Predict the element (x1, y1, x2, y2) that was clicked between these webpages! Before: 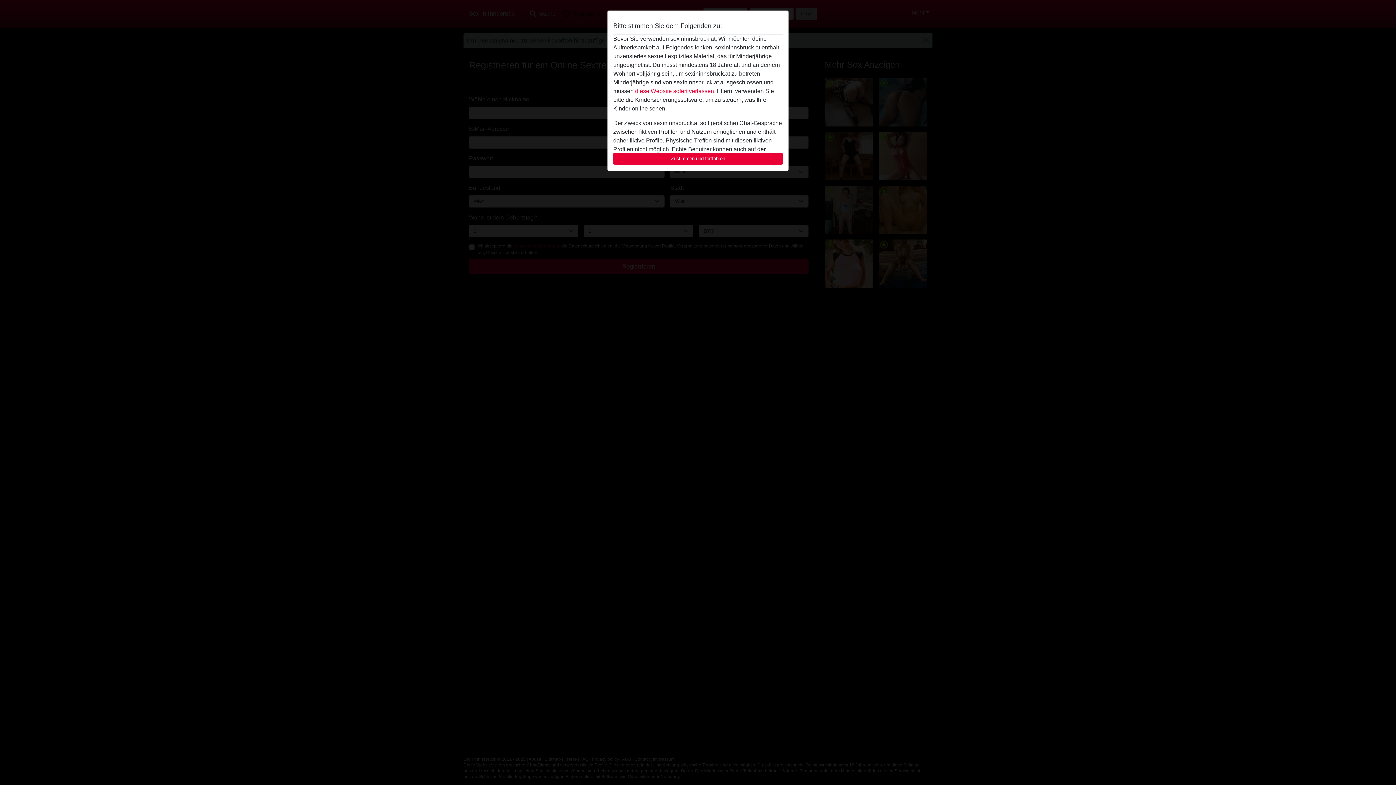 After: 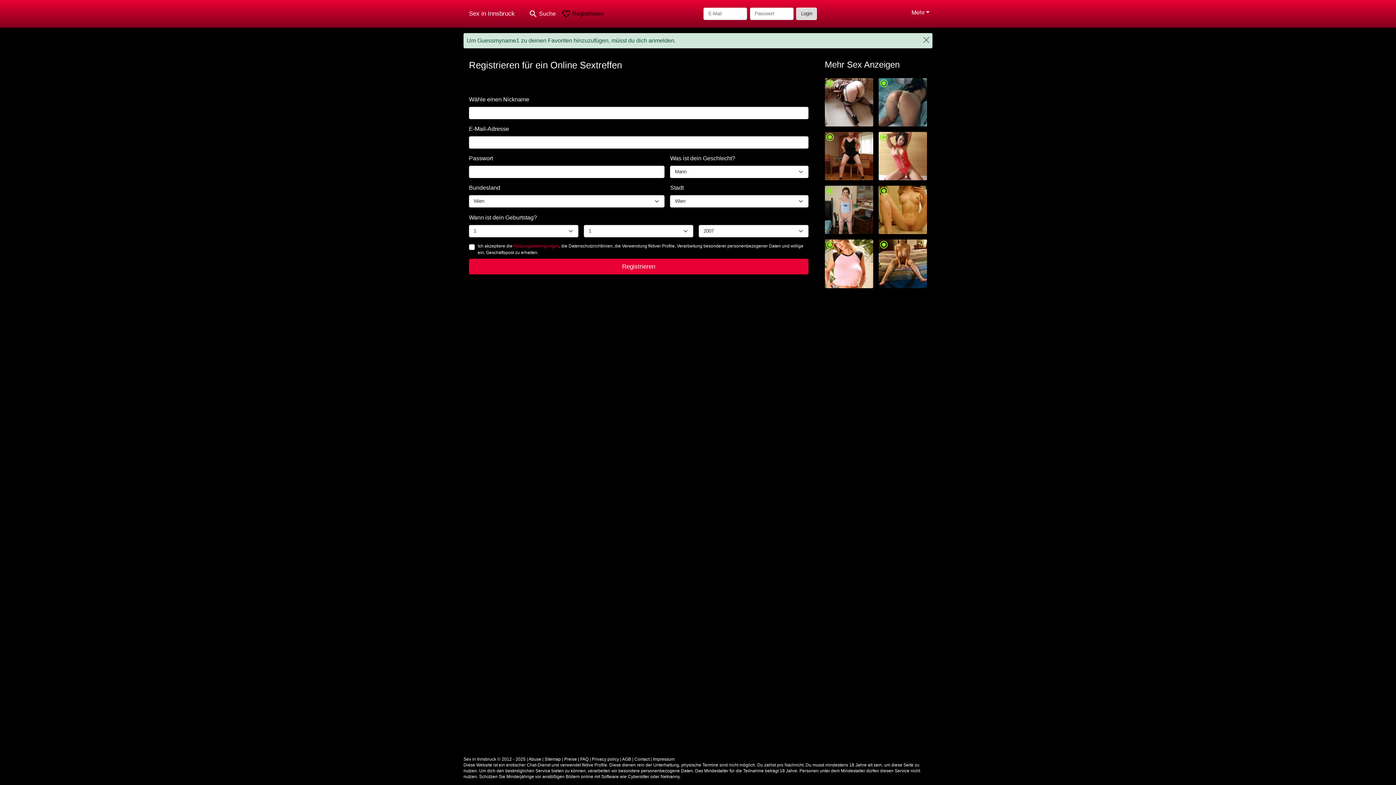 Action: bbox: (613, 152, 782, 165) label: Zustimmen und fortfahren